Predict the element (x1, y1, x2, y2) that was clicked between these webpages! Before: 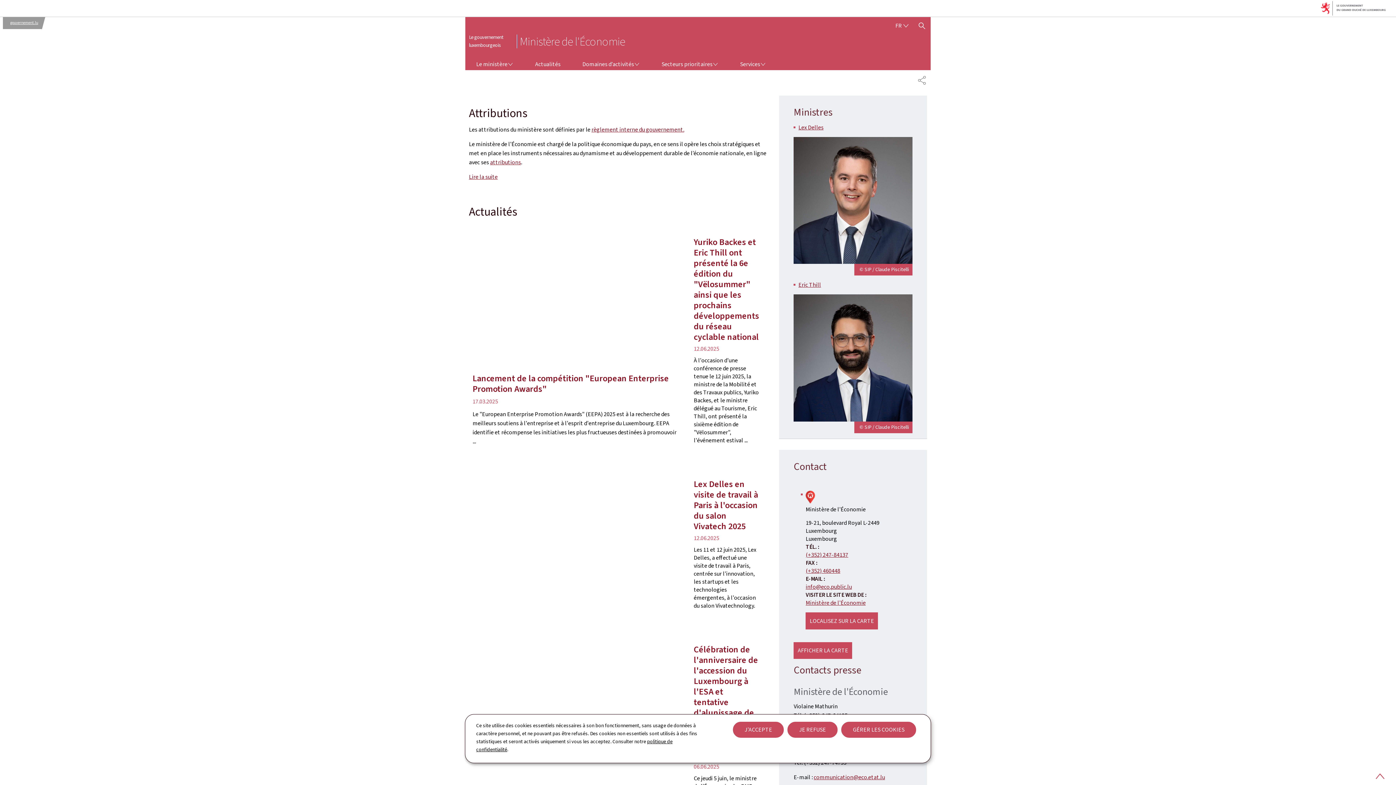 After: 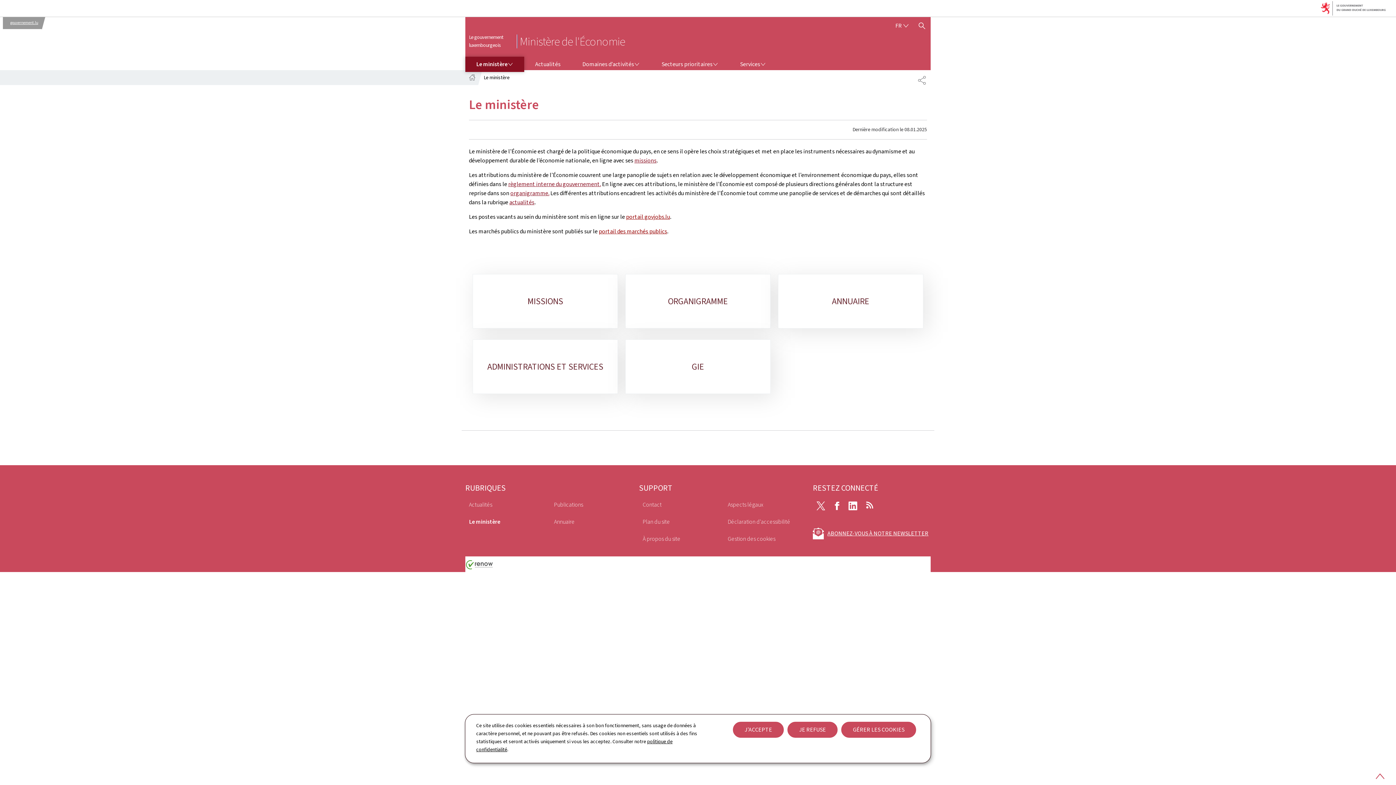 Action: bbox: (490, 158, 521, 166) label: attributions